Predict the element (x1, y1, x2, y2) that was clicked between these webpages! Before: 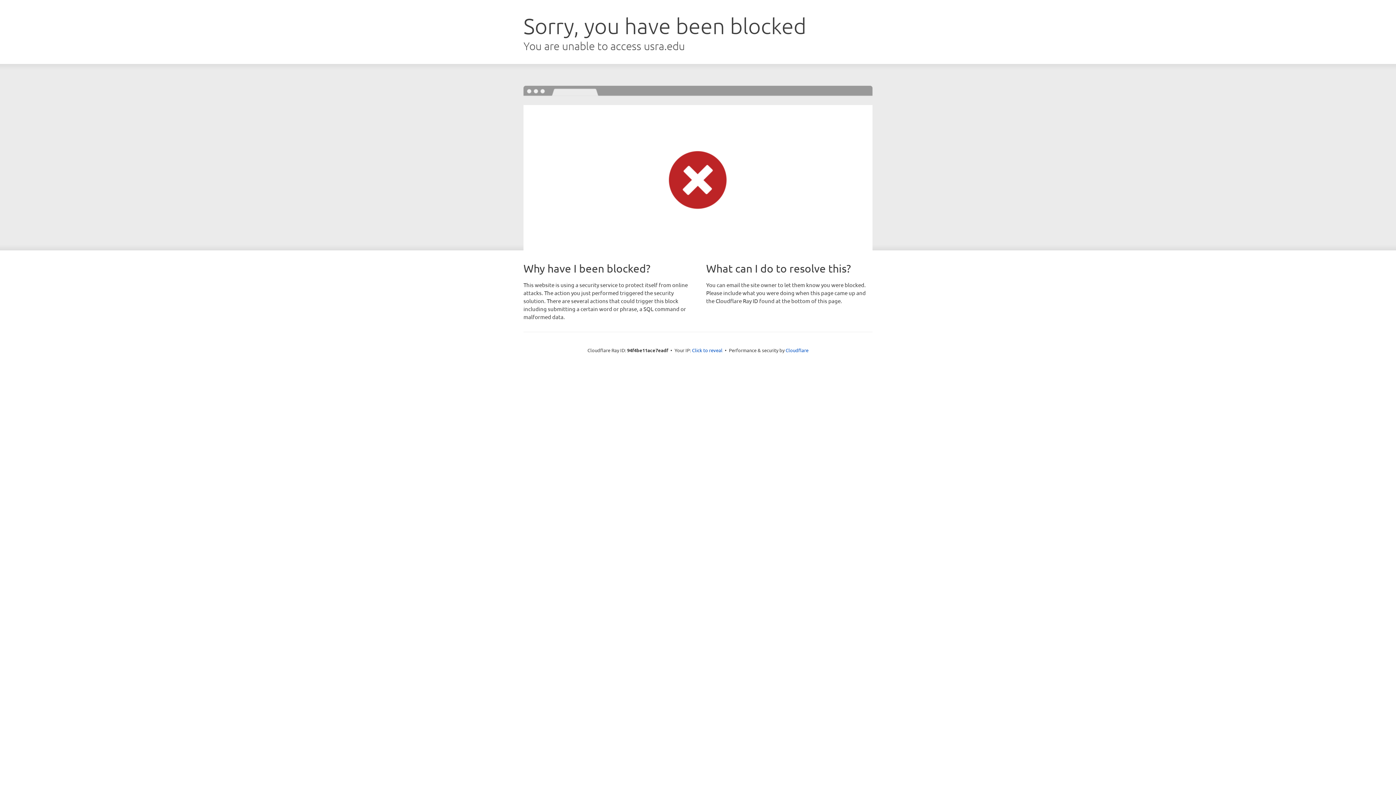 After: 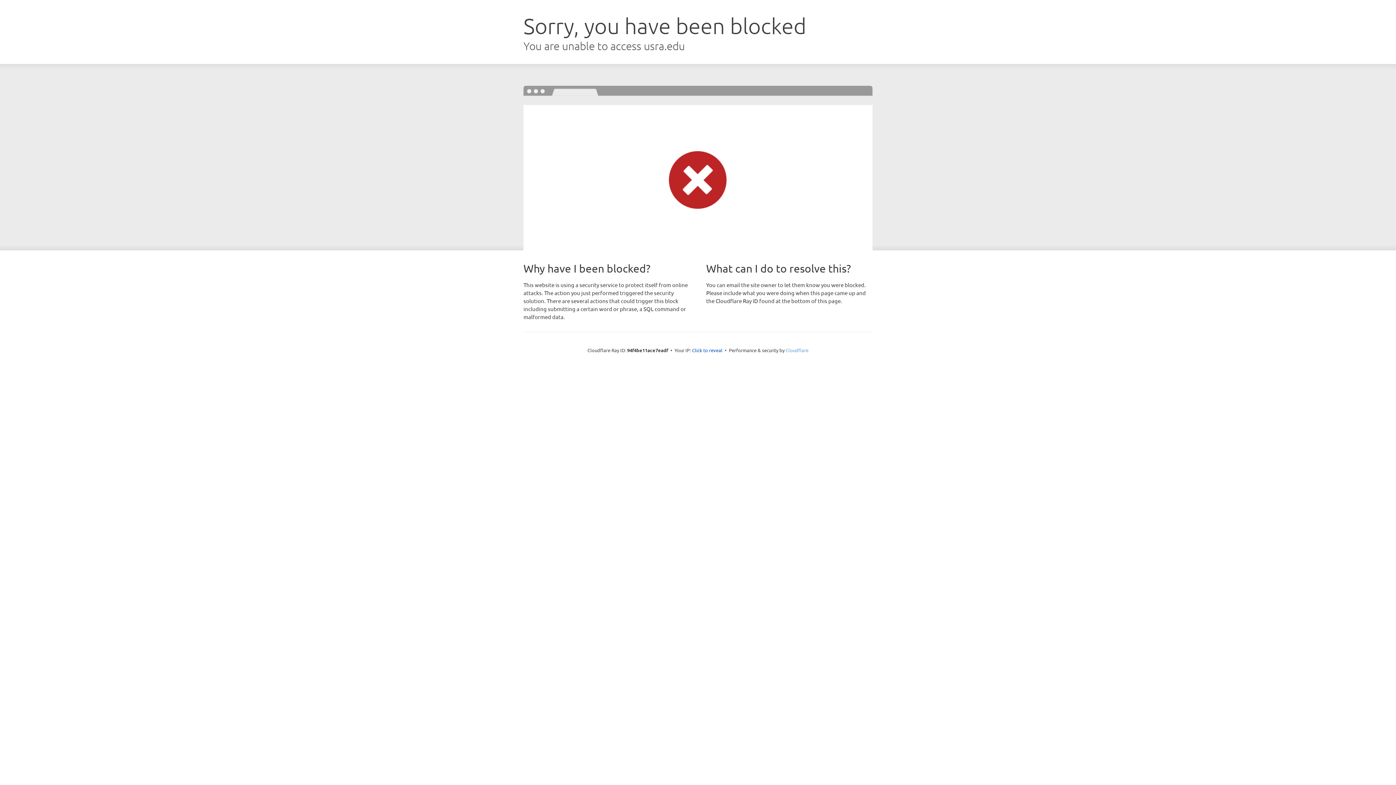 Action: bbox: (785, 347, 808, 353) label: Cloudflare